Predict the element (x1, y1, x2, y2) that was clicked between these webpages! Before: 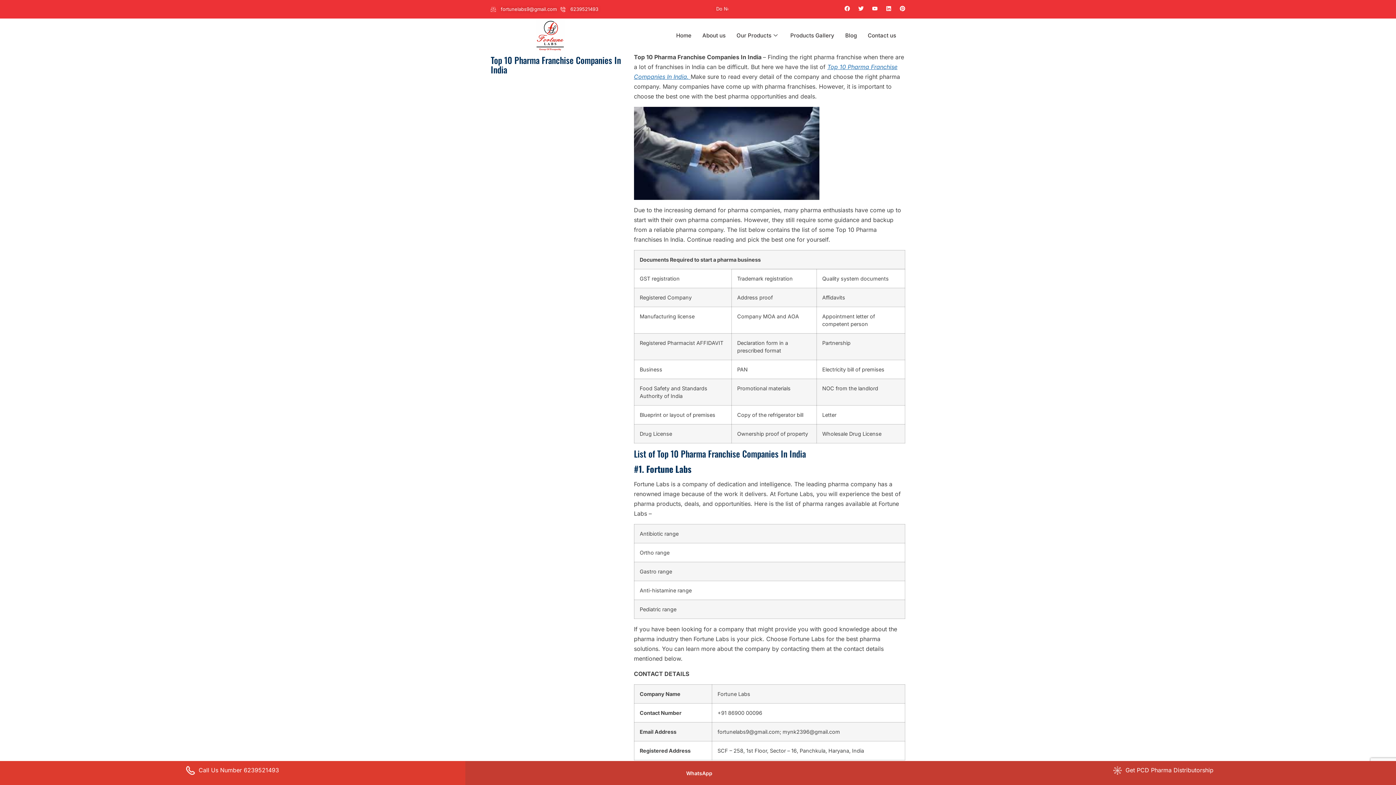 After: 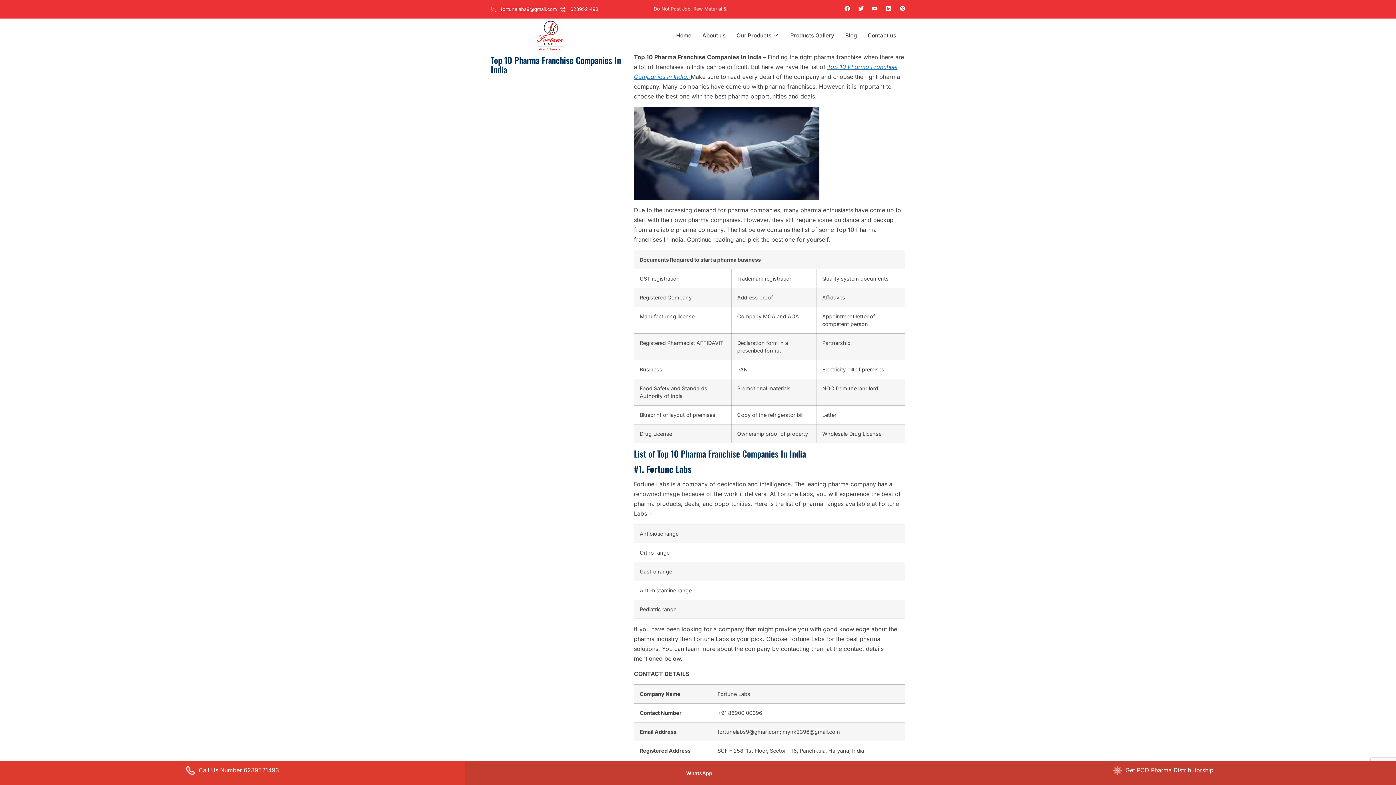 Action: bbox: (683, 766, 712, 777) label:  WhatsApp